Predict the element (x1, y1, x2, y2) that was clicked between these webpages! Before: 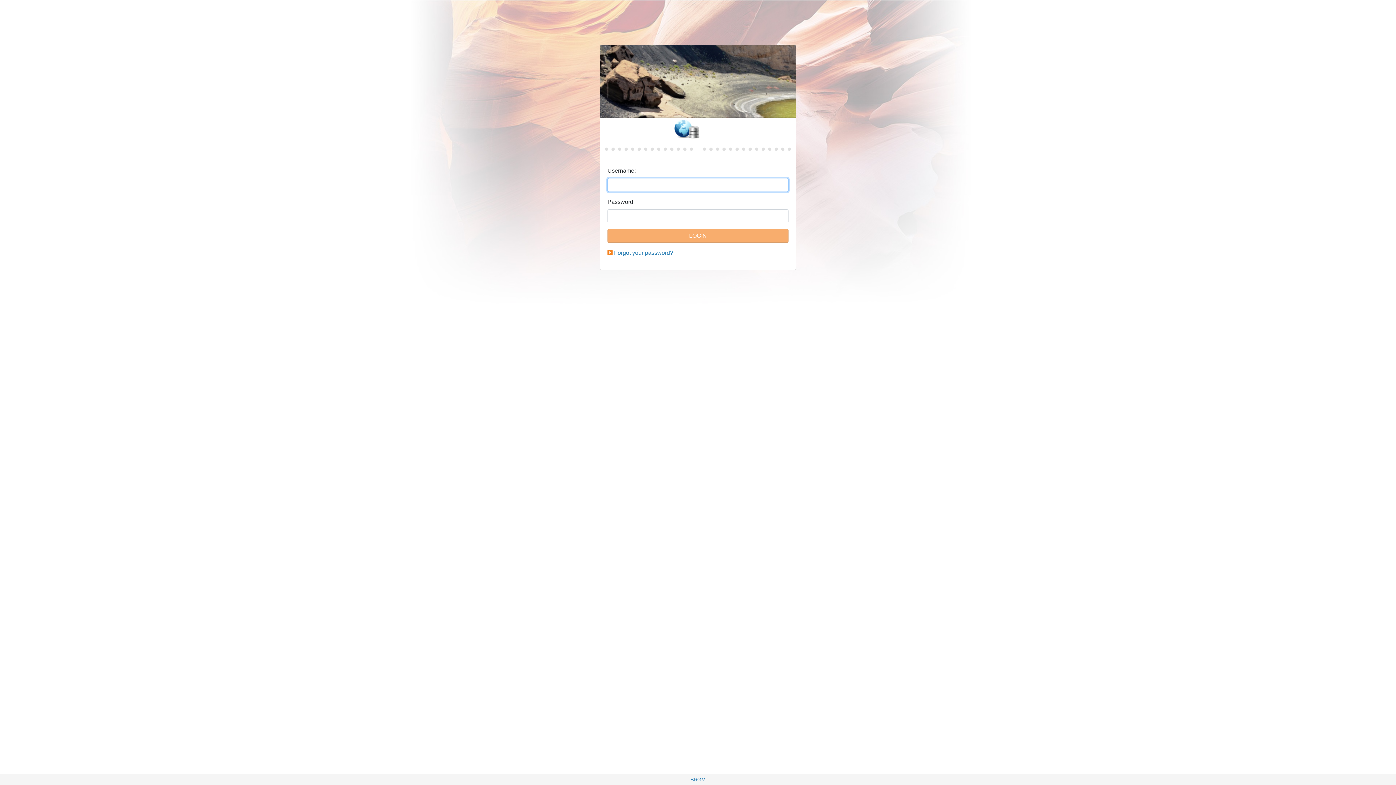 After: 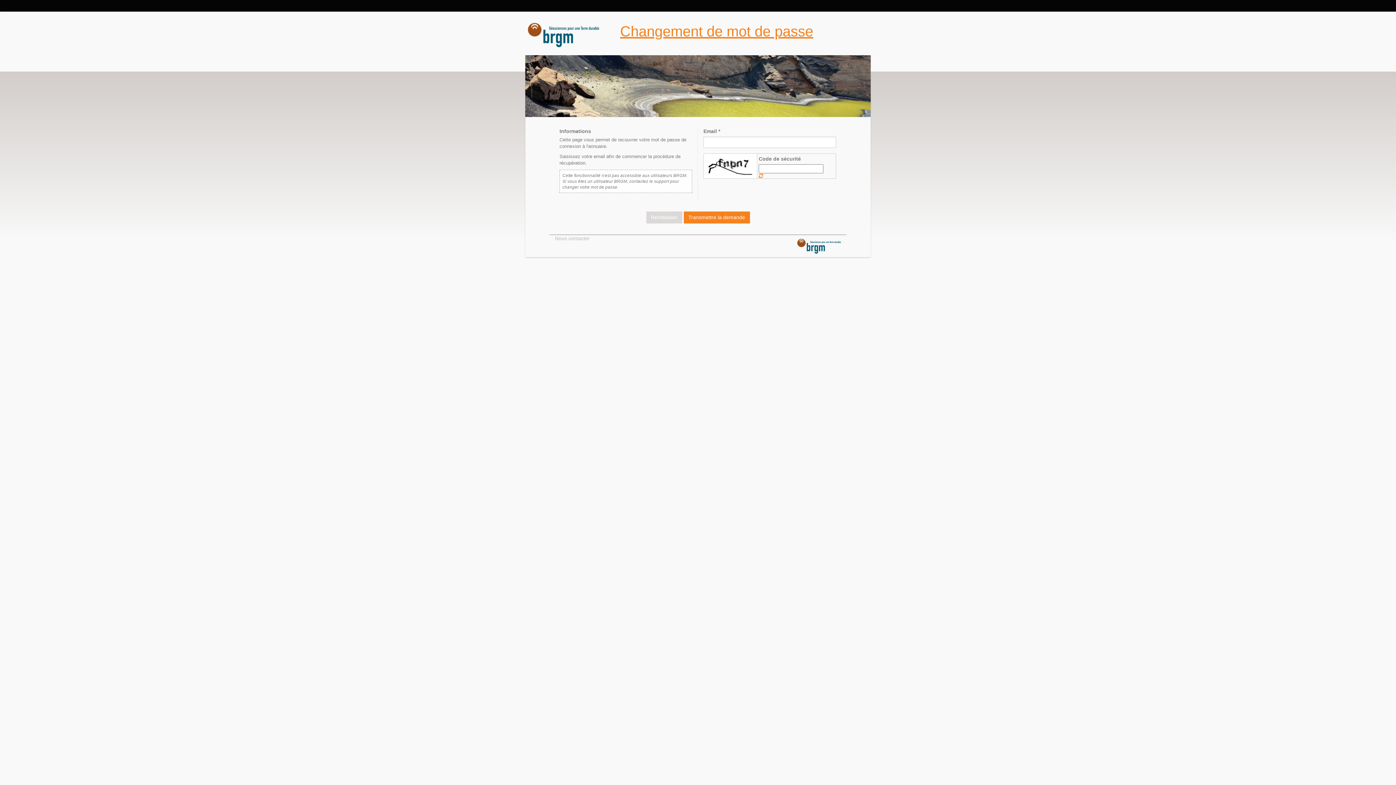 Action: bbox: (614, 249, 673, 256) label: Forgot your password?